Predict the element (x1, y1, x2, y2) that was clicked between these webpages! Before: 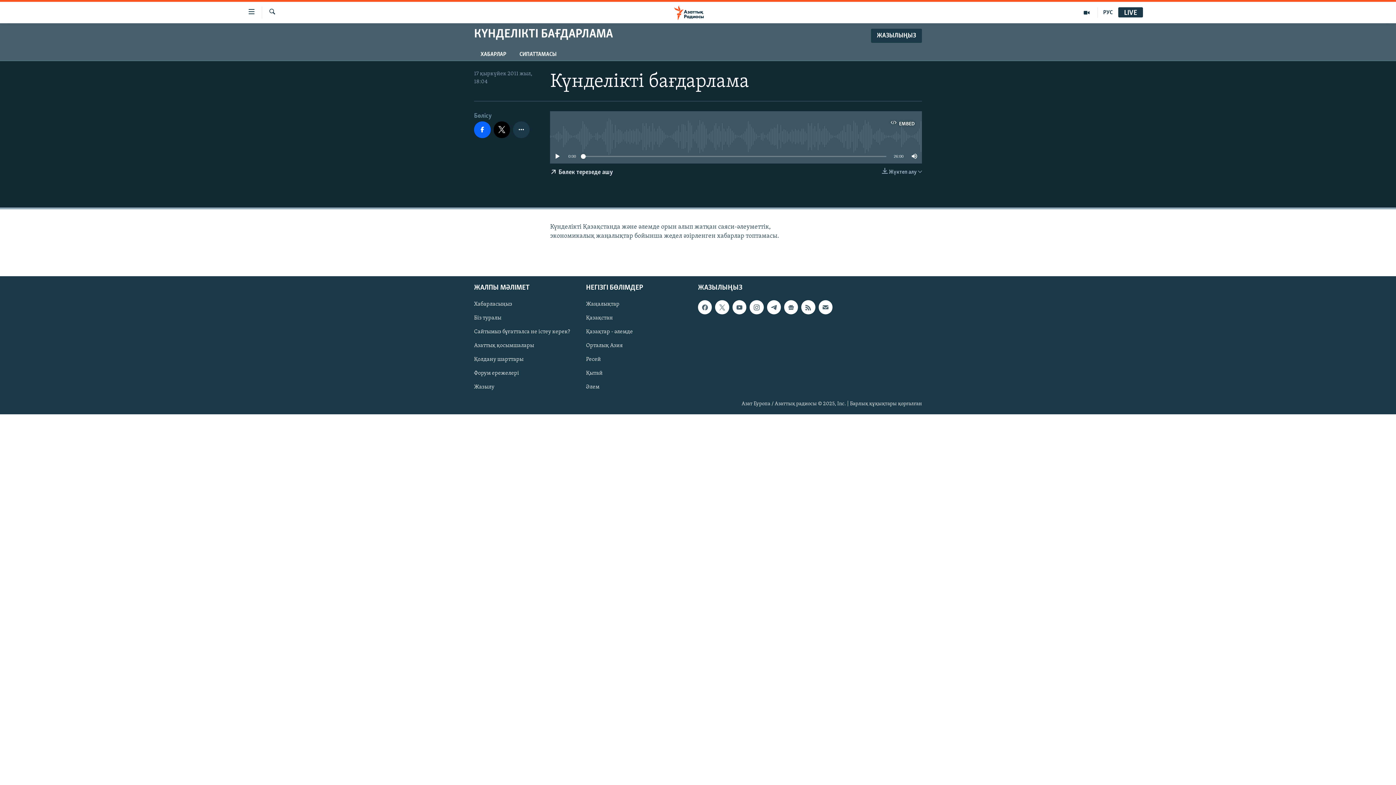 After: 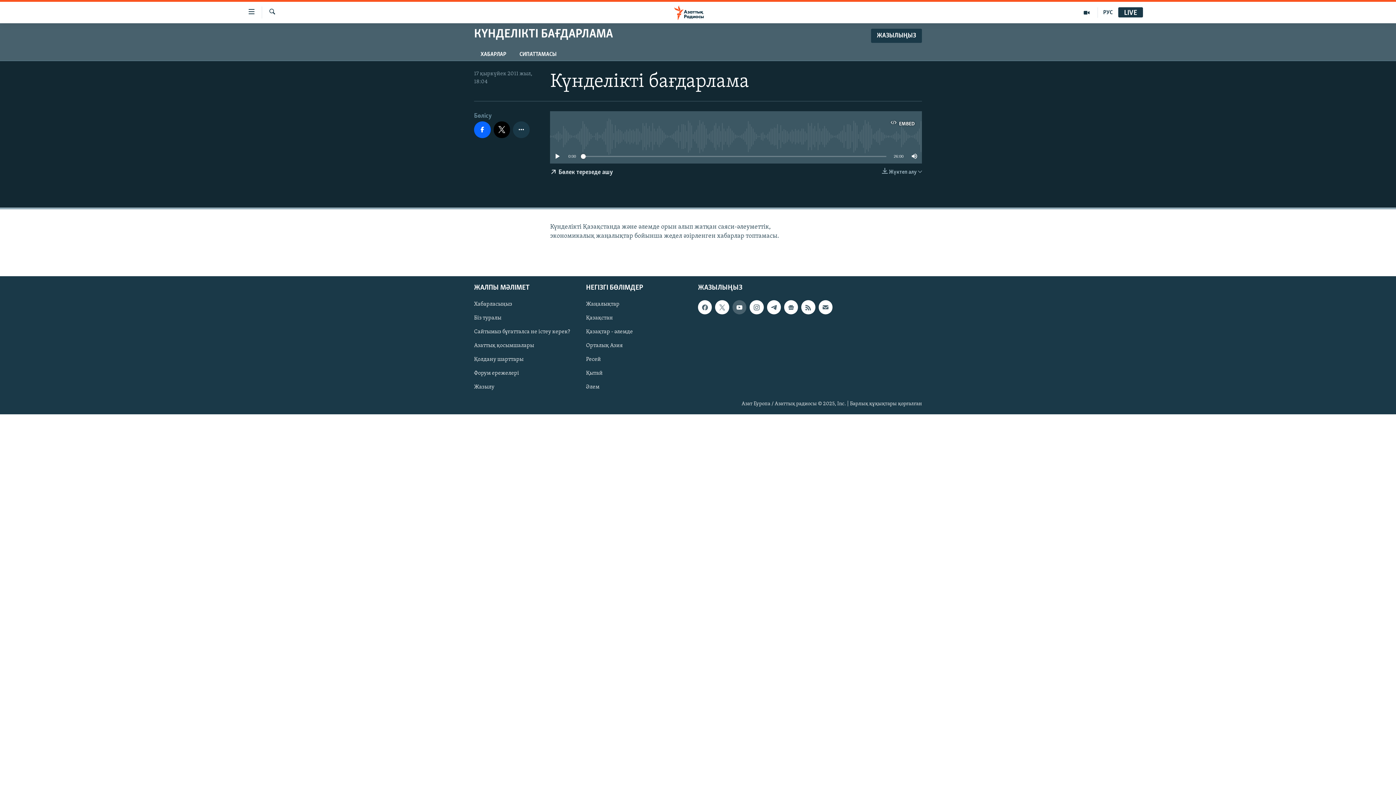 Action: bbox: (732, 300, 746, 314)